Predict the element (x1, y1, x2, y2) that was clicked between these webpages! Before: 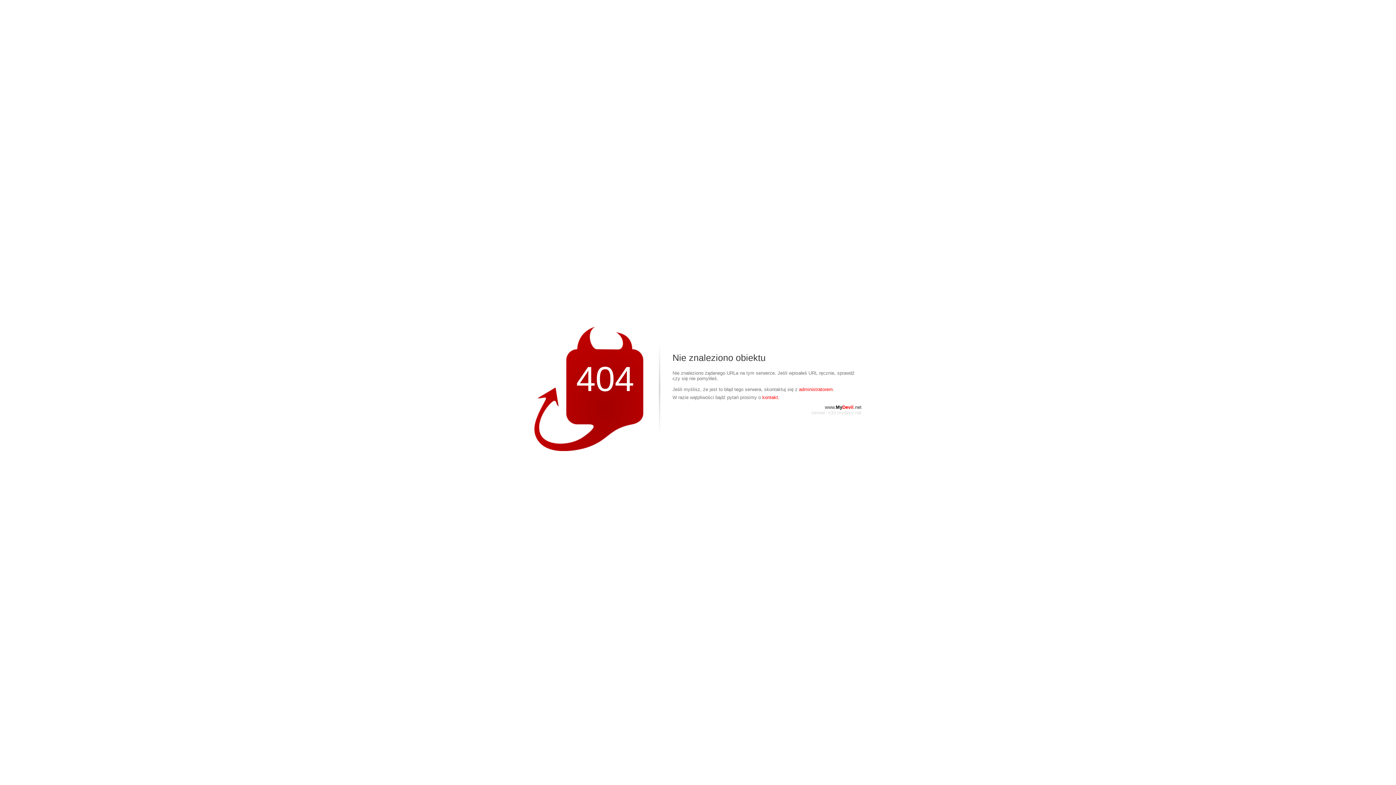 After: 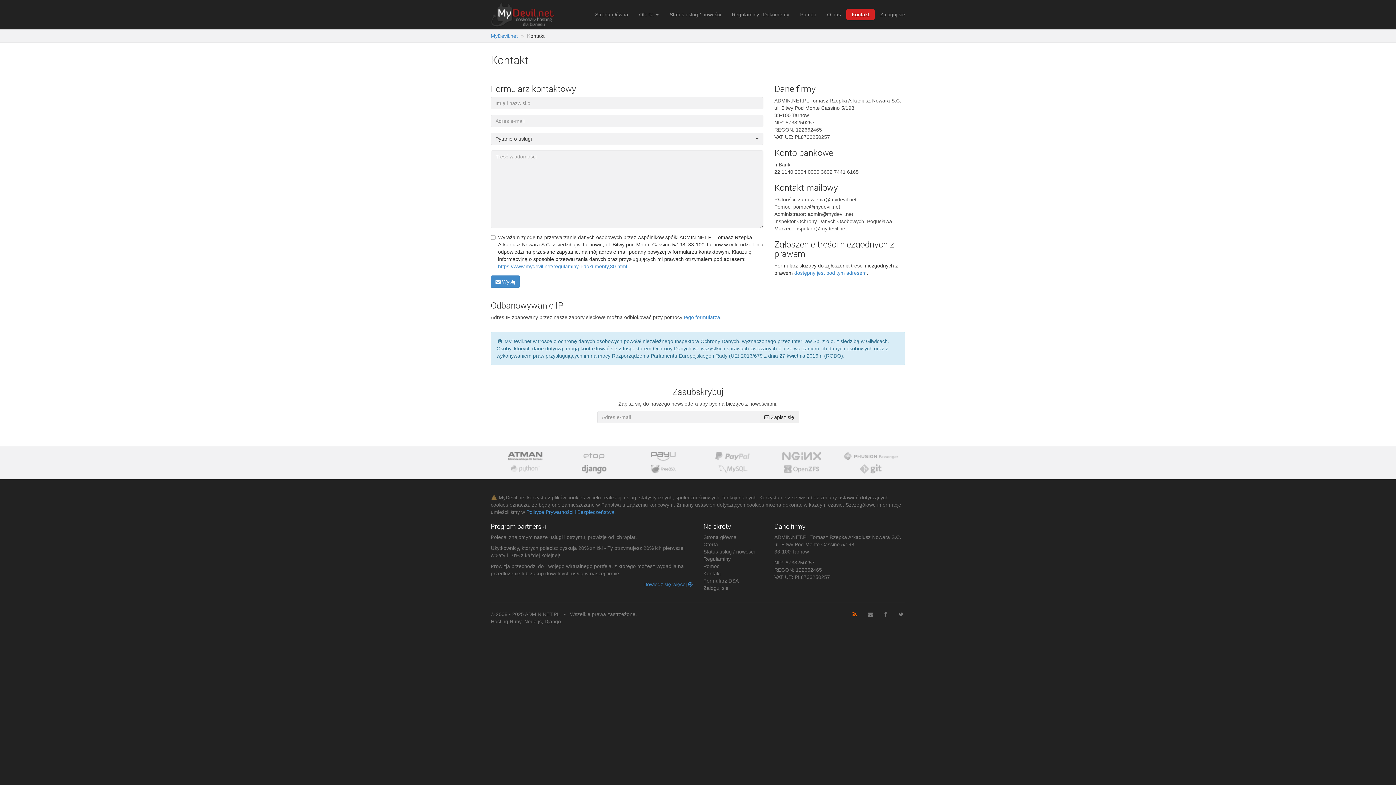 Action: label: administratorem bbox: (799, 386, 833, 392)